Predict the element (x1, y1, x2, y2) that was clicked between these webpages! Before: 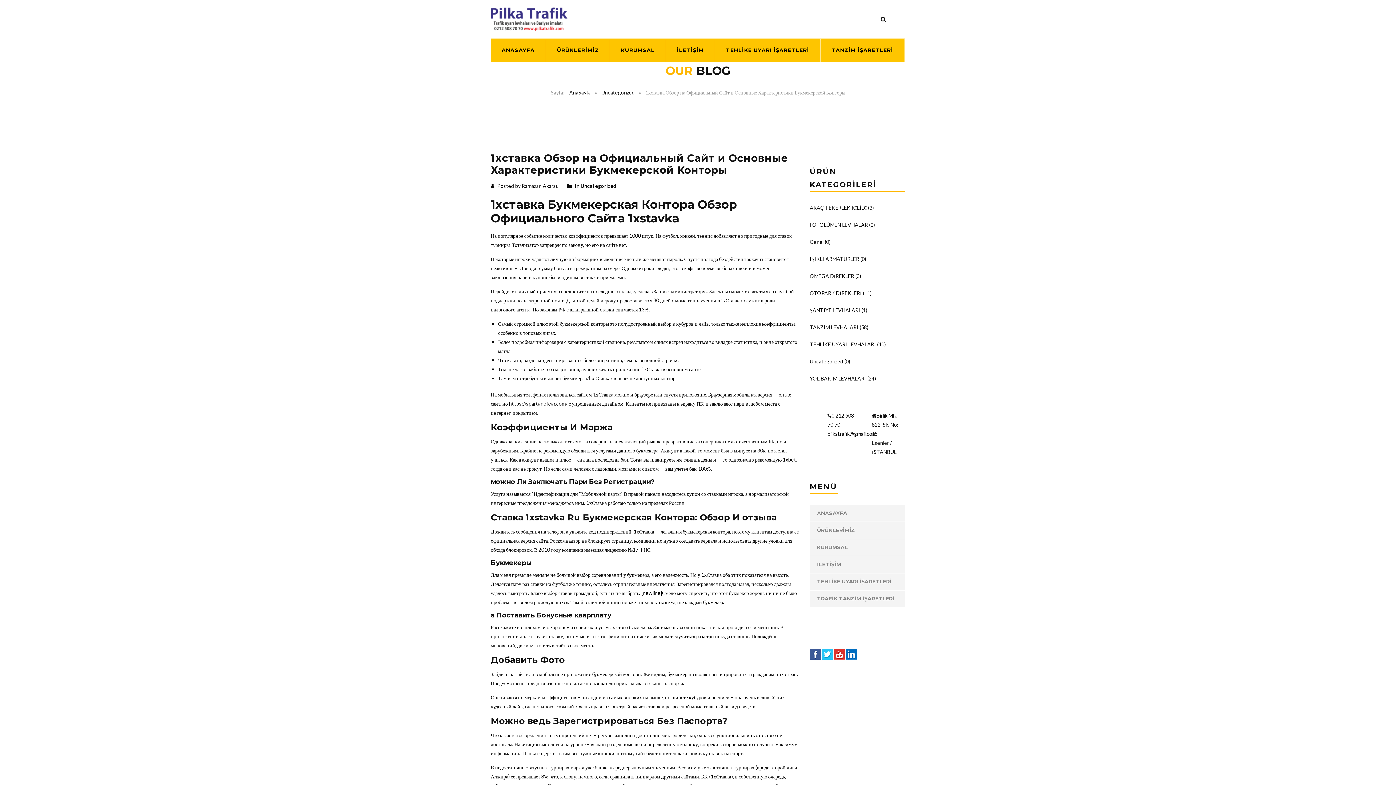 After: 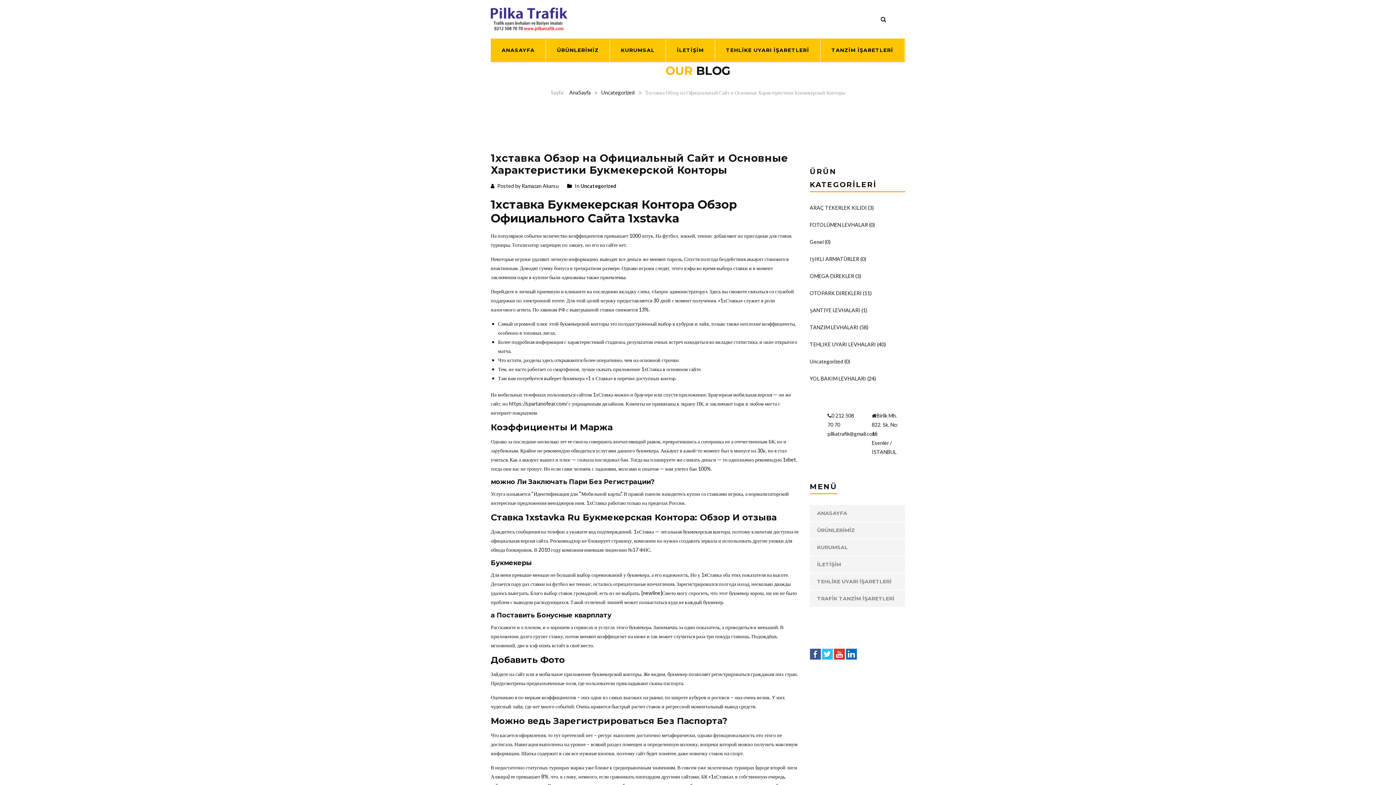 Action: label:   bbox: (822, 650, 834, 656)